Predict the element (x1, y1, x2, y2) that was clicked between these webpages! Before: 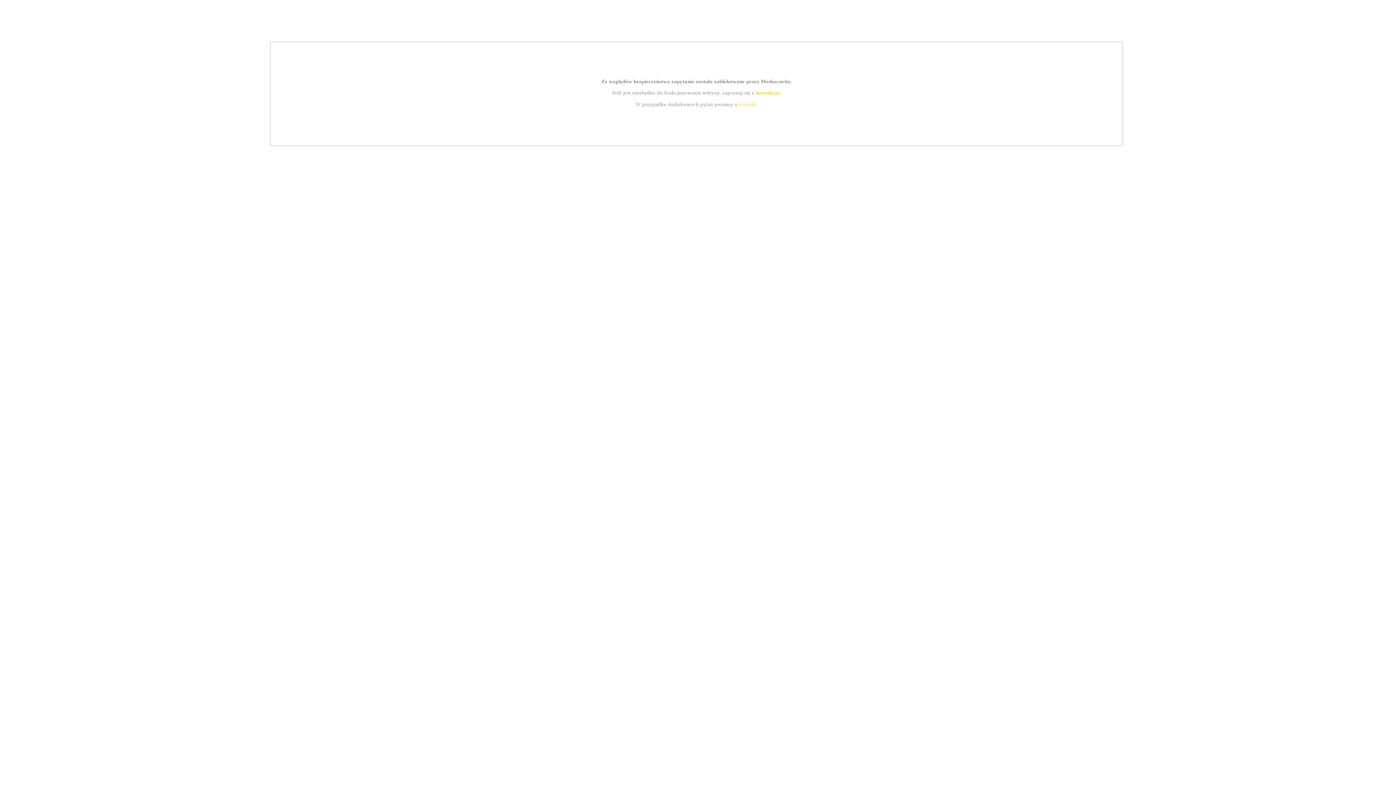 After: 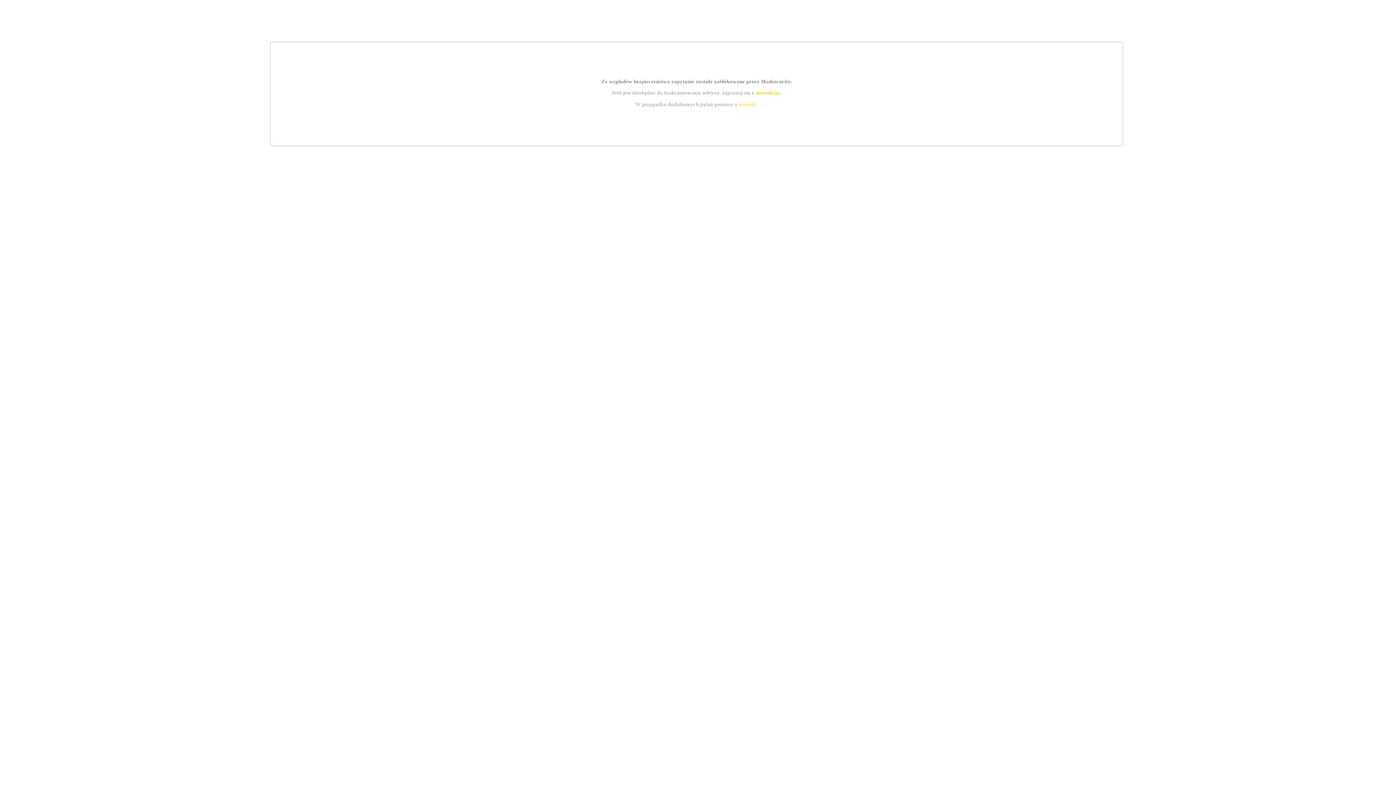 Action: bbox: (739, 101, 756, 107) label: kontakt